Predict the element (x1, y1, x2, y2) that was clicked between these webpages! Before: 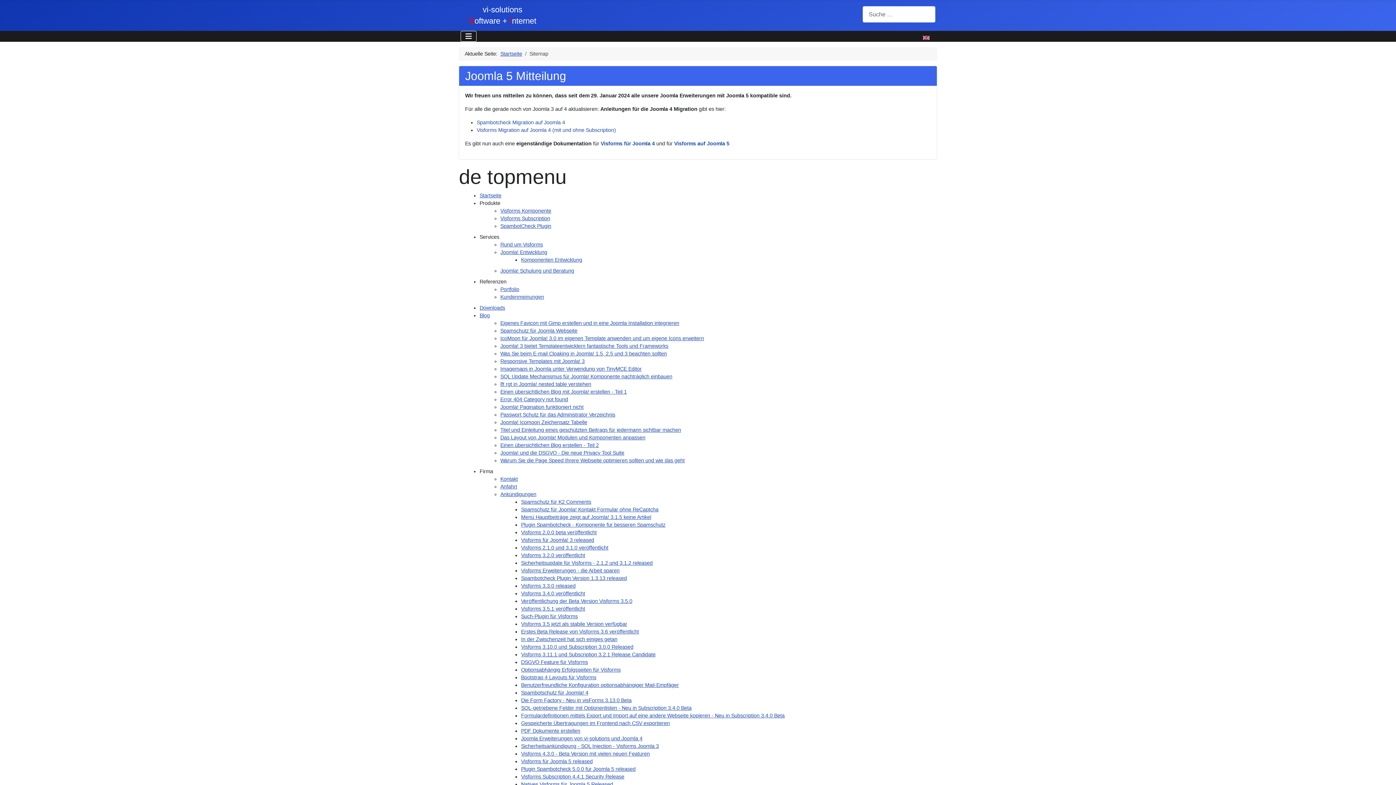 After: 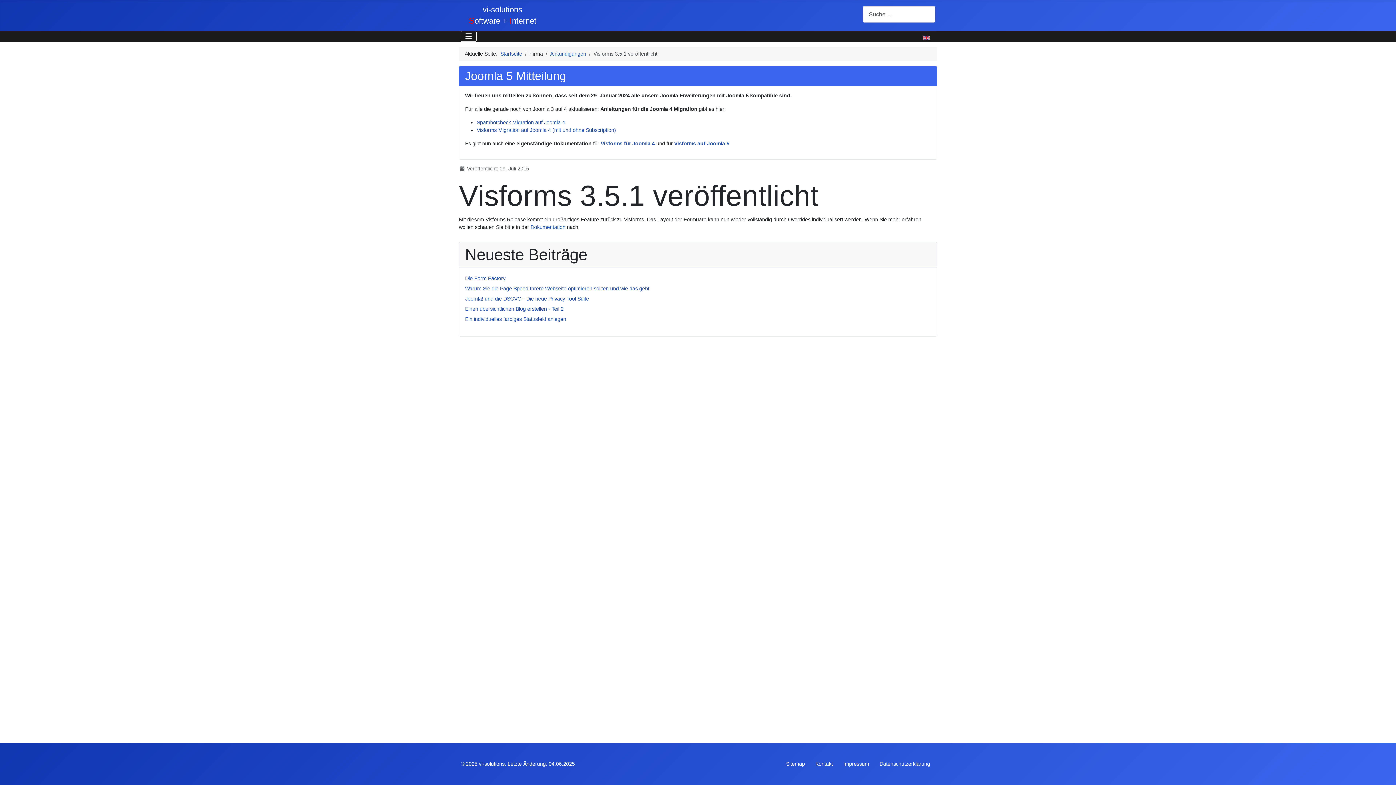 Action: label: Visforms 3.5.1 veröffentlicht bbox: (521, 606, 585, 611)